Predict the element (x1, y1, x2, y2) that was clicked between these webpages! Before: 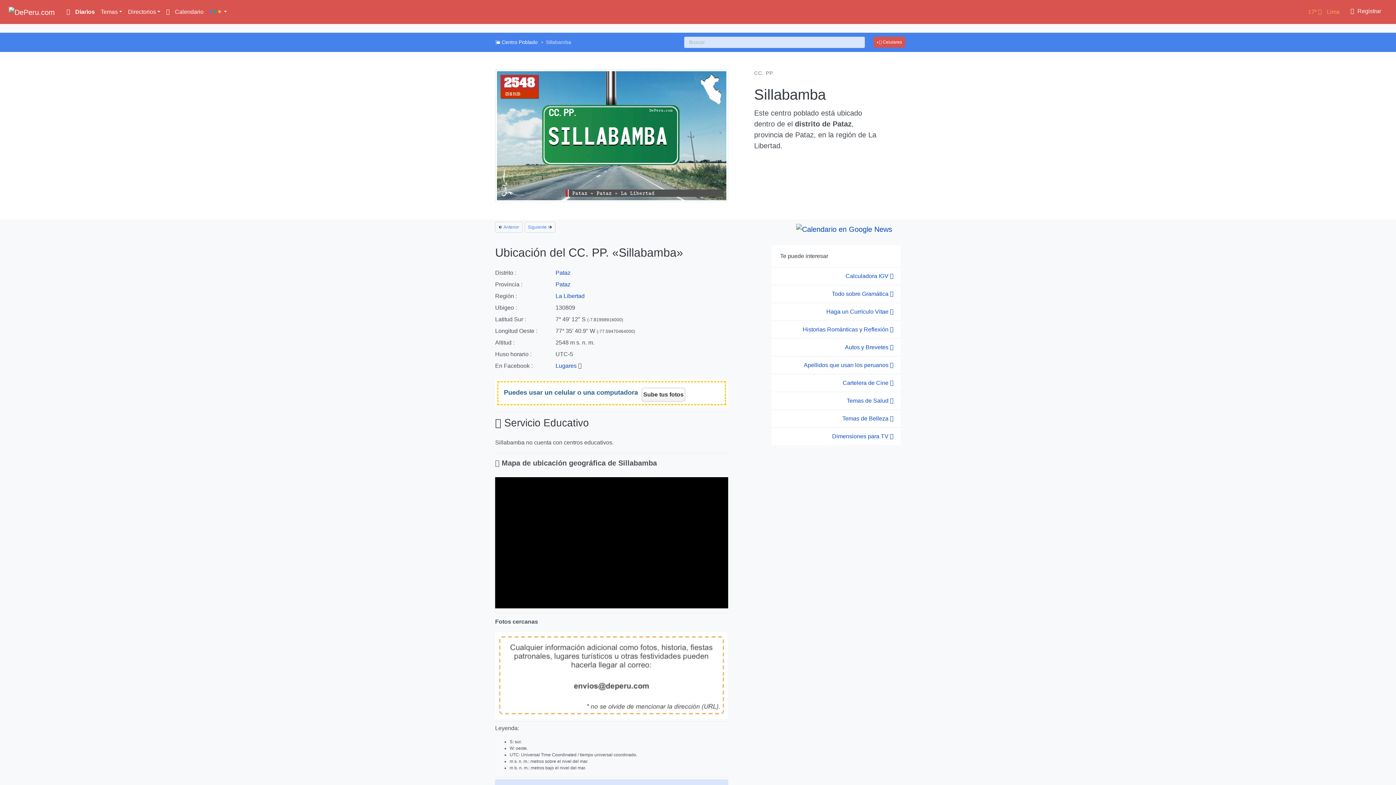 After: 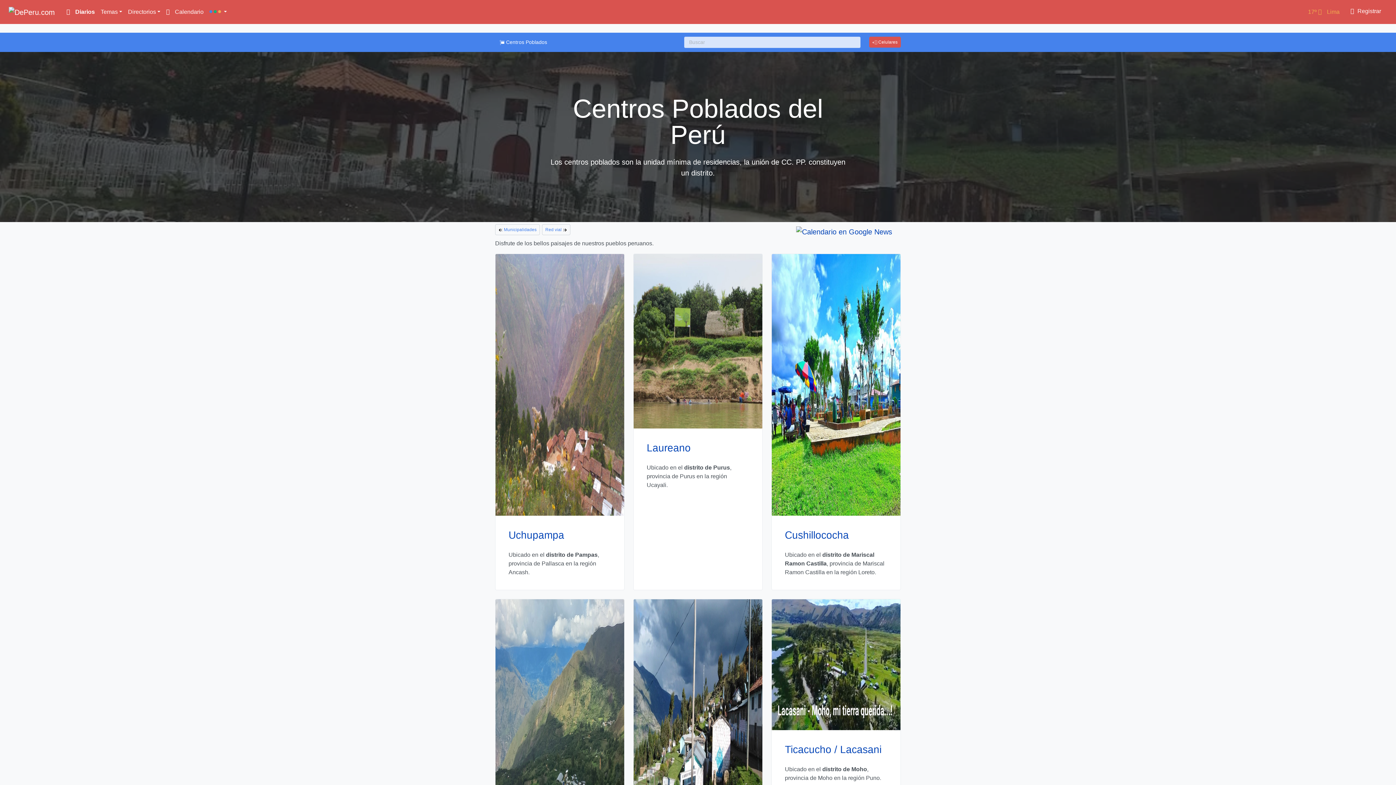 Action: bbox: (501, 39, 537, 44) label: Centro Poblado